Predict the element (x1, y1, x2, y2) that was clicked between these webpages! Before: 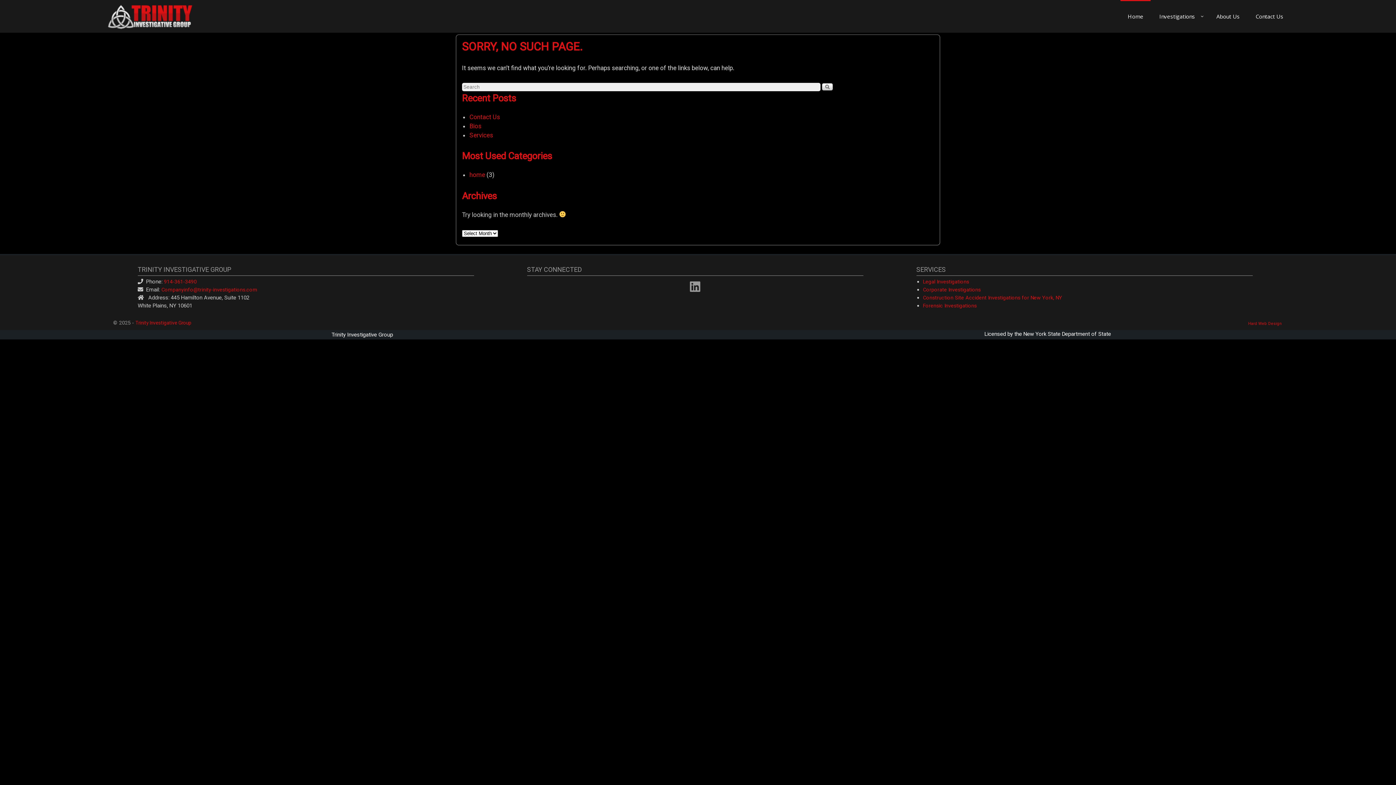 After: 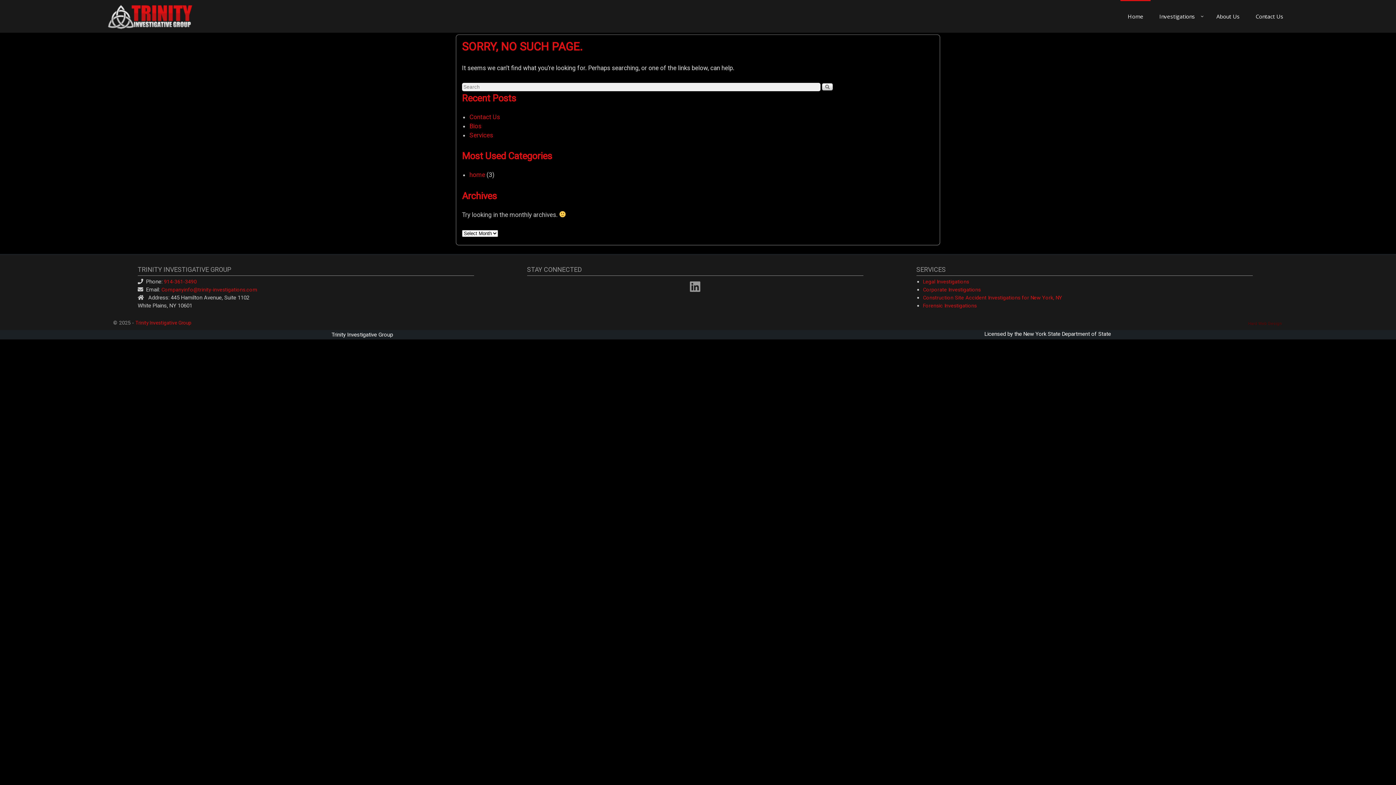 Action: bbox: (1248, 321, 1282, 326) label: Hard Web Design